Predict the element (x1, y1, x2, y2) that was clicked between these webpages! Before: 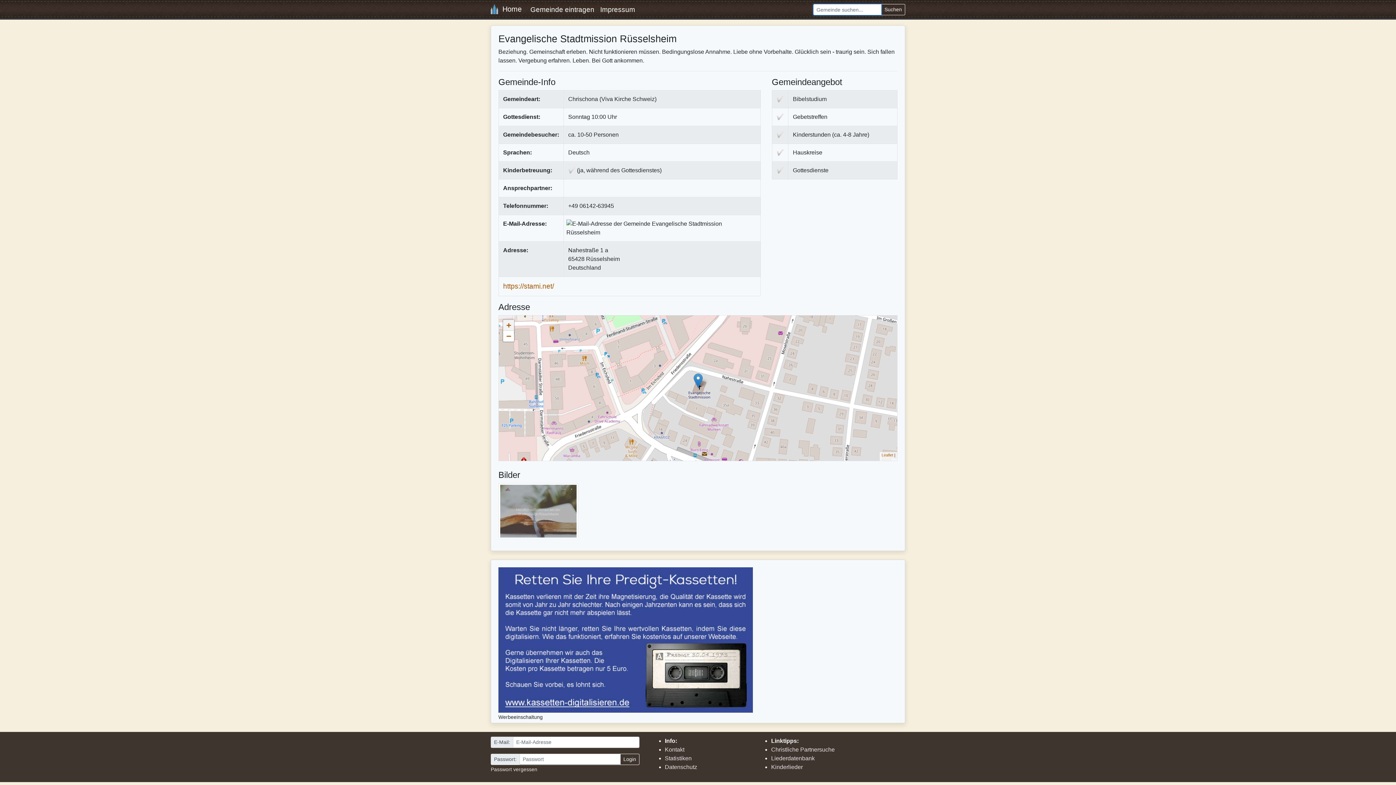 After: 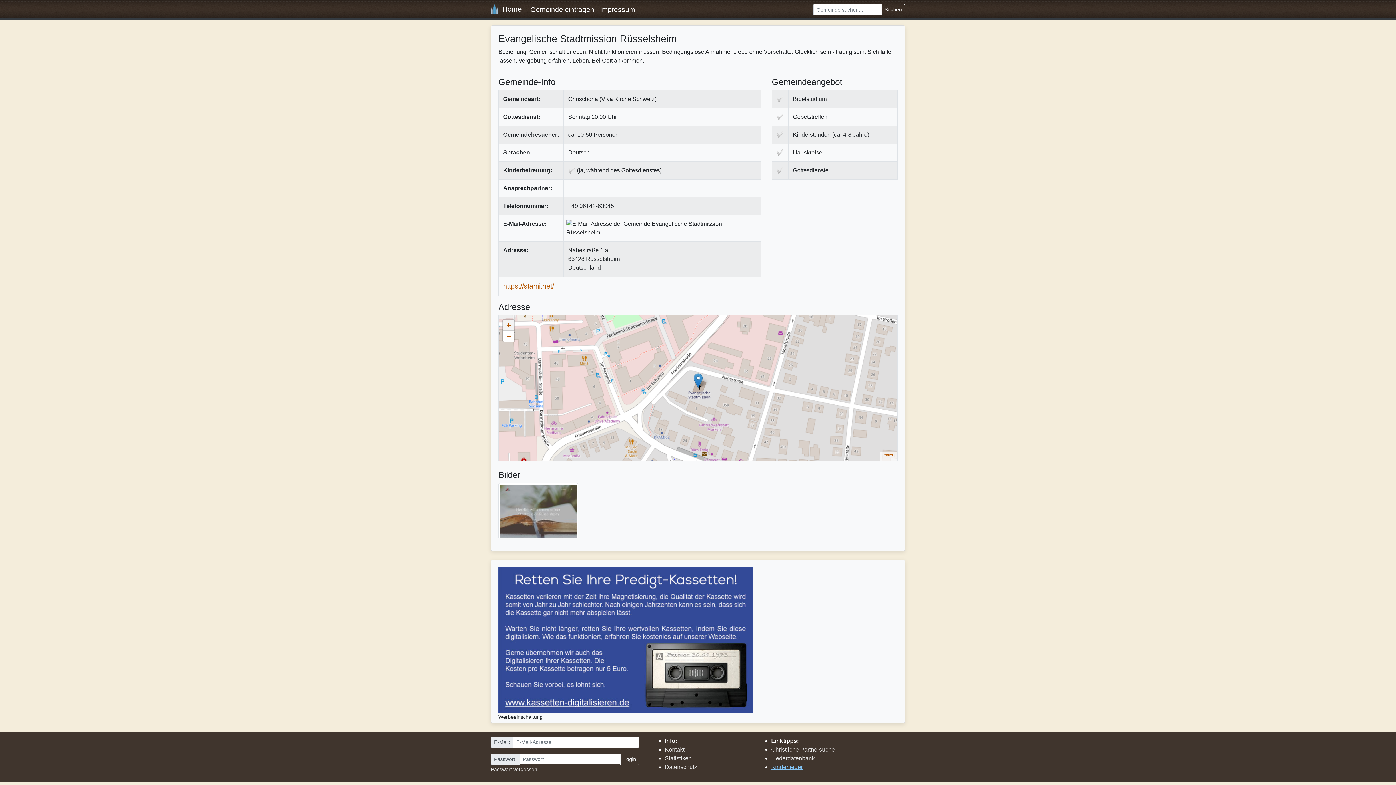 Action: label: Kinderlieder bbox: (771, 764, 803, 770)